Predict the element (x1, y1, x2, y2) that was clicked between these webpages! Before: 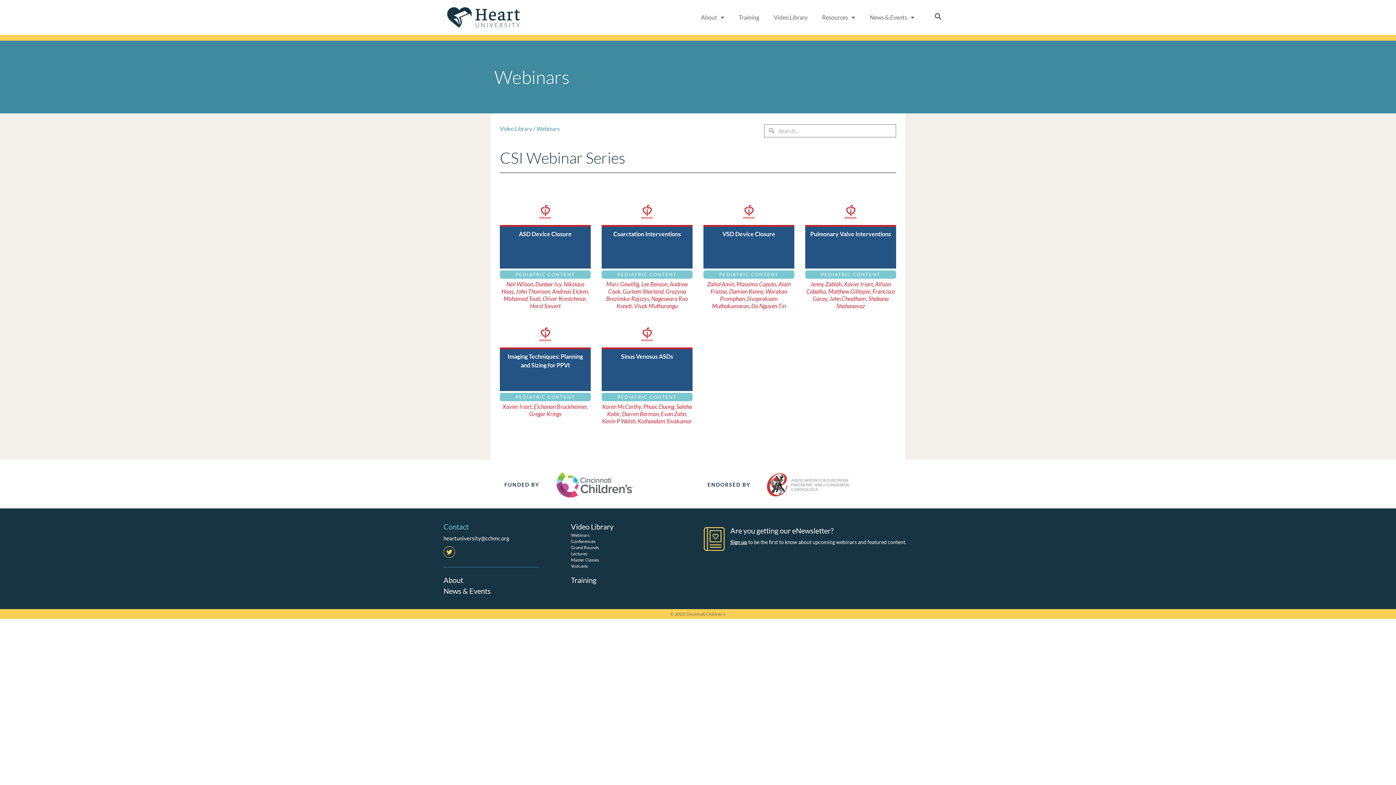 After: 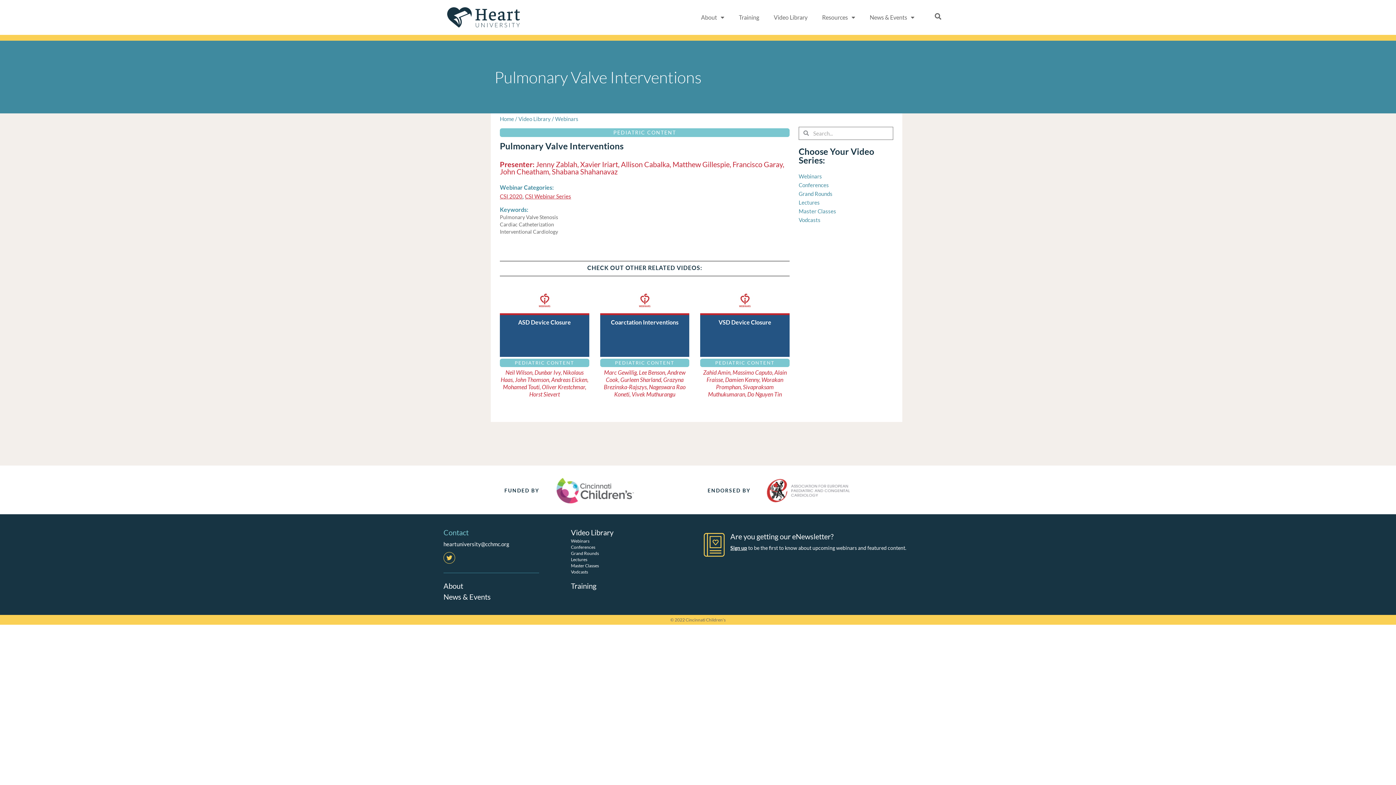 Action: label: Pulmonary Valve Interventions bbox: (808, 229, 893, 238)